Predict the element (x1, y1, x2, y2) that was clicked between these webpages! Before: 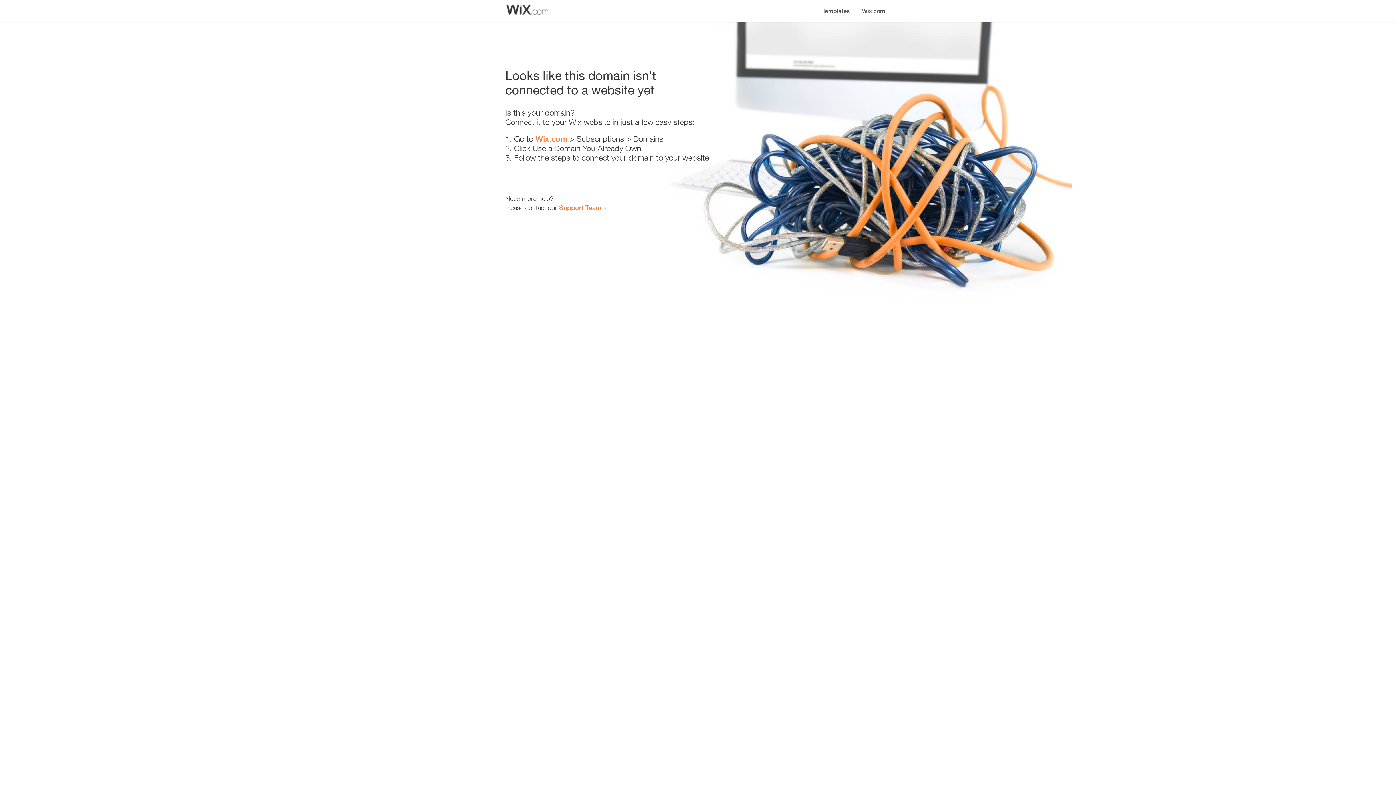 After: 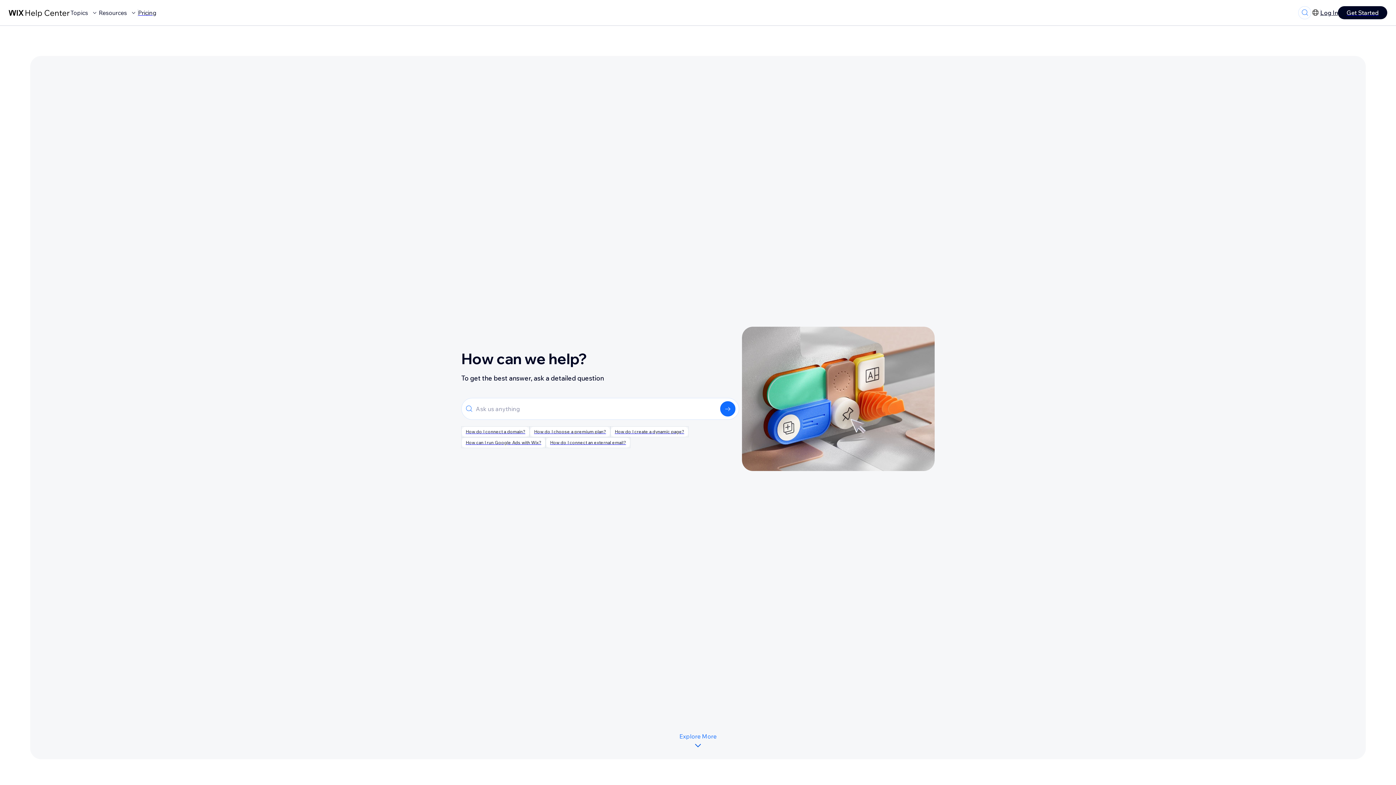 Action: bbox: (559, 203, 601, 211) label: Support Team